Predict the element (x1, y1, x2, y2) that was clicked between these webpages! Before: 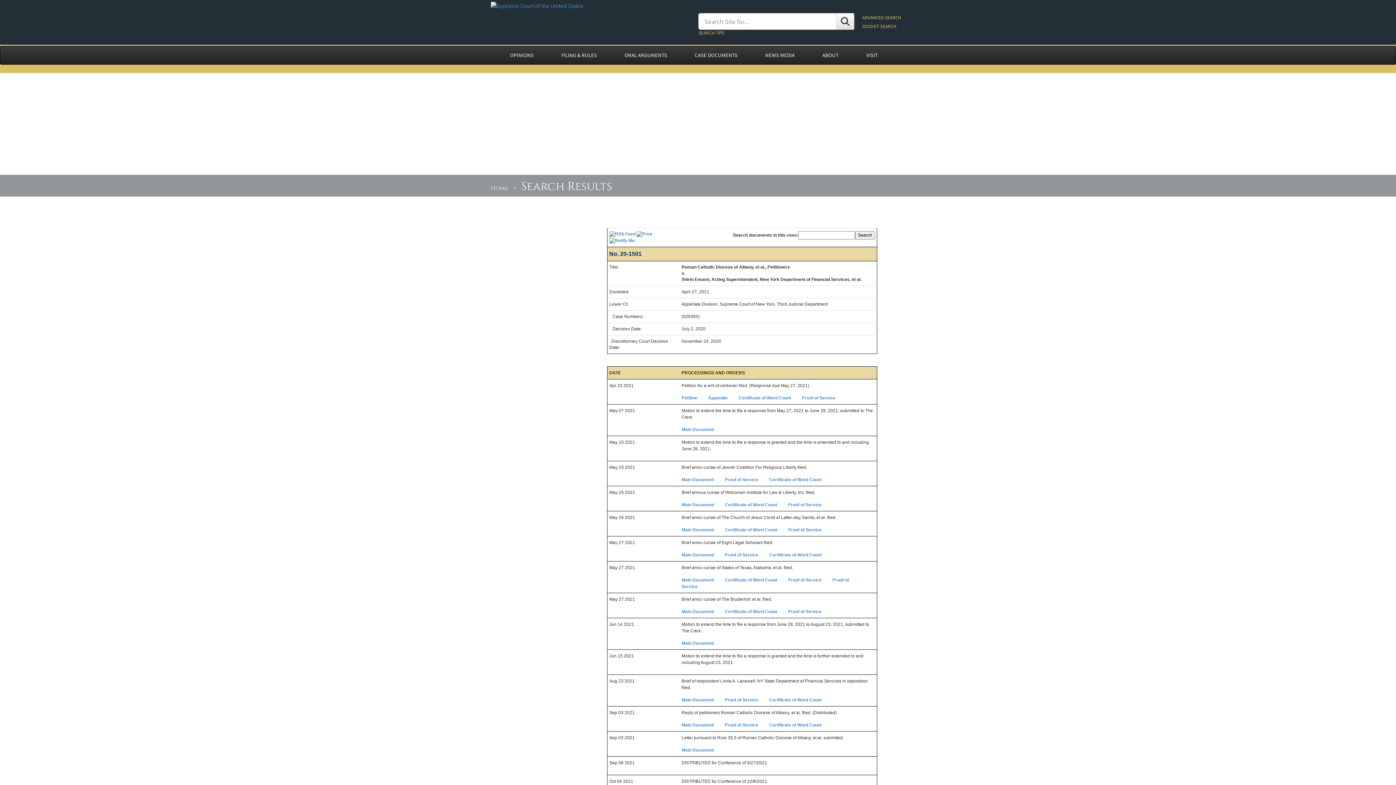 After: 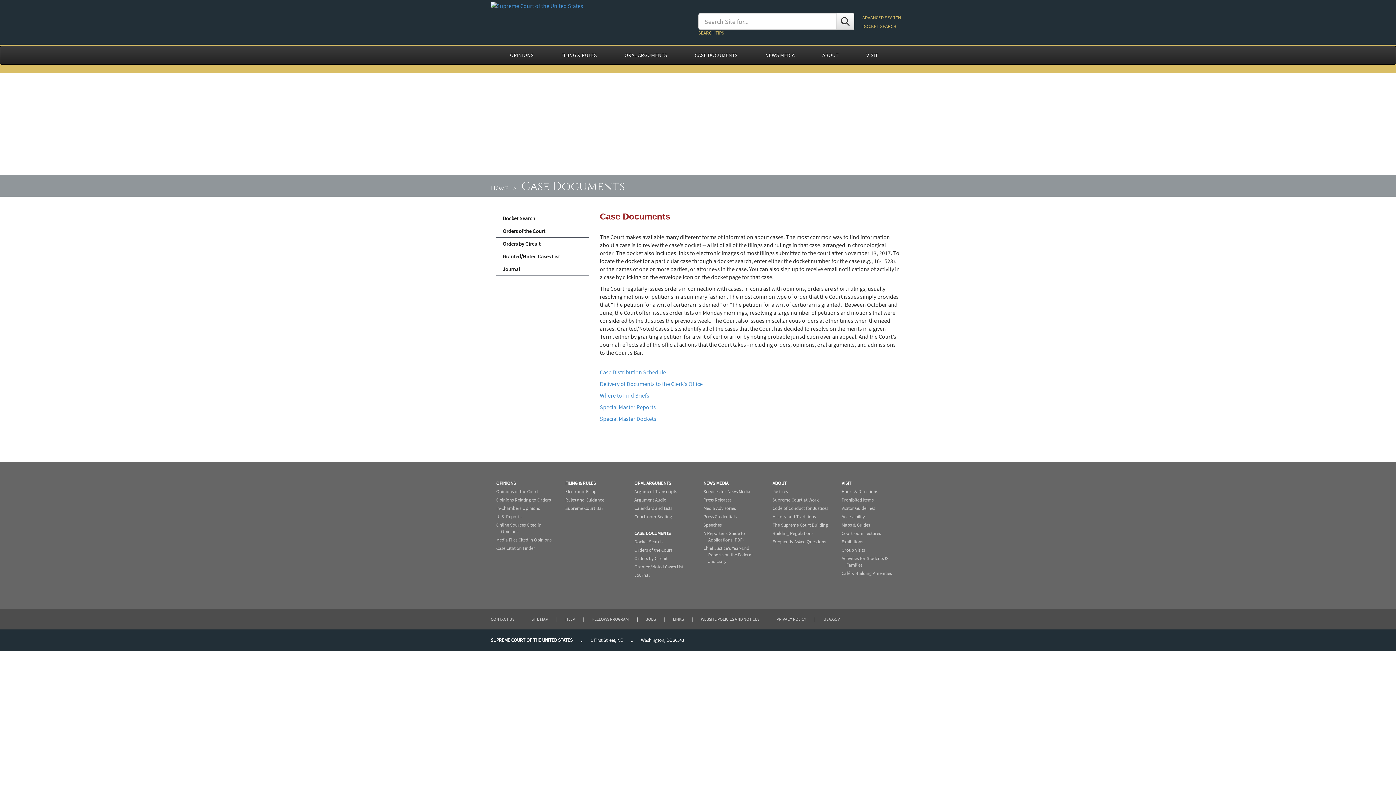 Action: label: CASE DOCUMENTS bbox: (681, 46, 751, 64)